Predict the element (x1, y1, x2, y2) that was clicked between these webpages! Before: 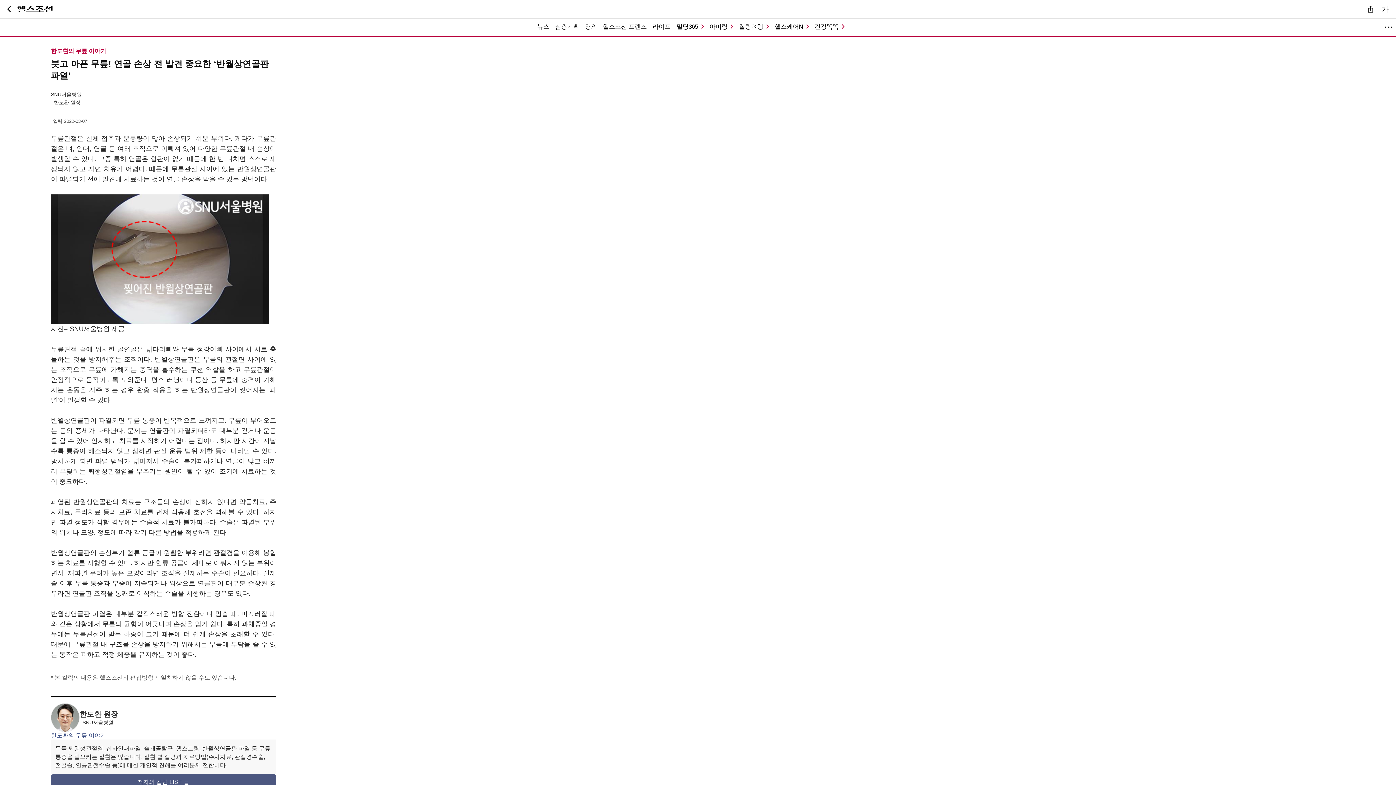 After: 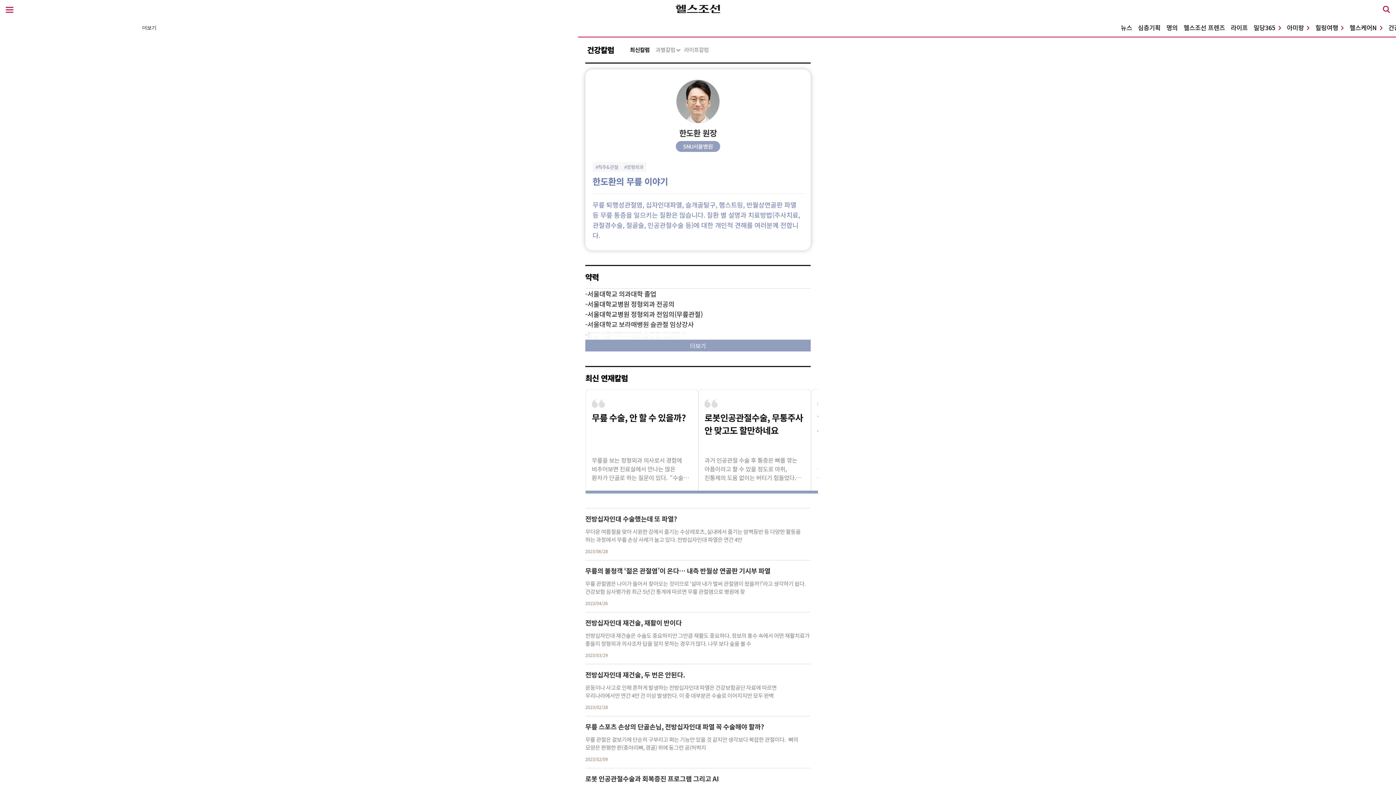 Action: bbox: (79, 719, 118, 726) label: SNU서울병원